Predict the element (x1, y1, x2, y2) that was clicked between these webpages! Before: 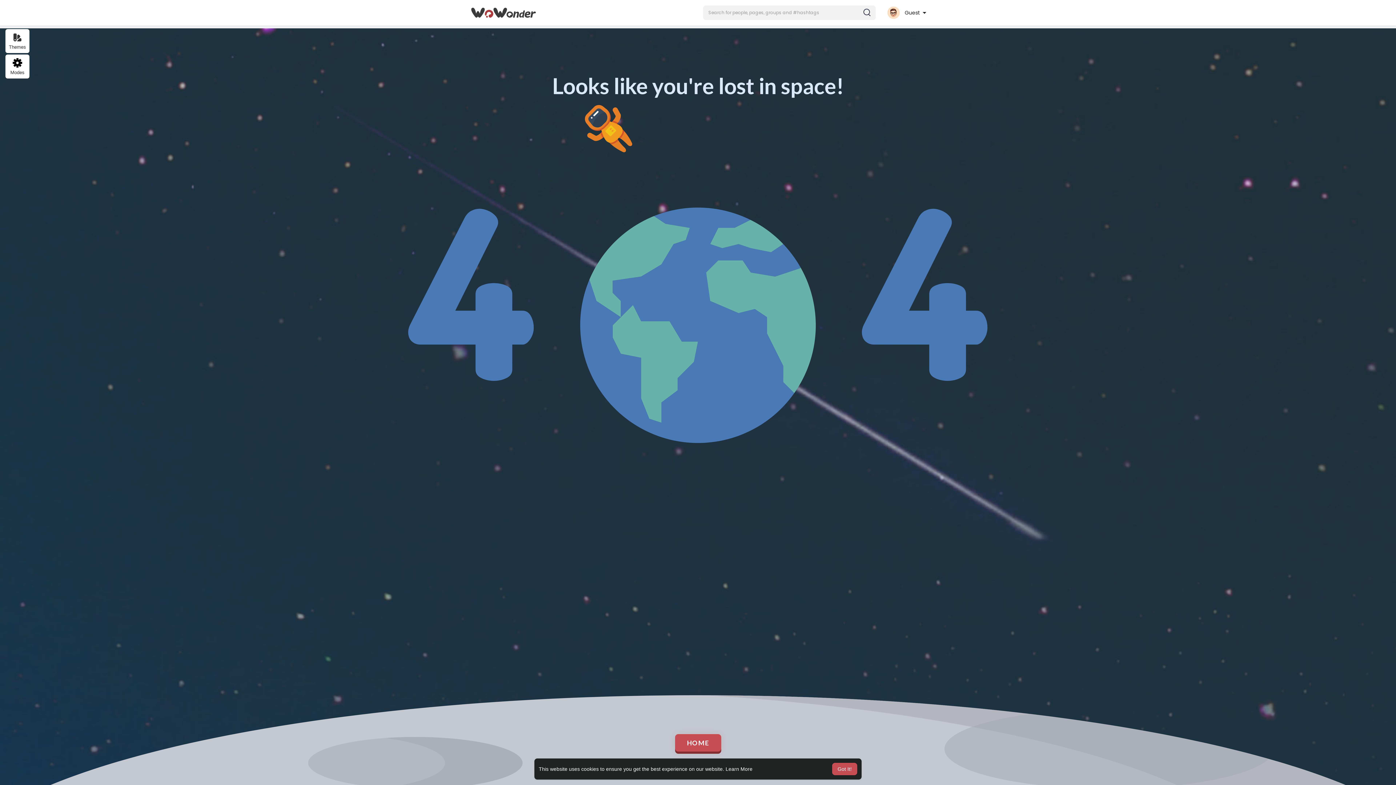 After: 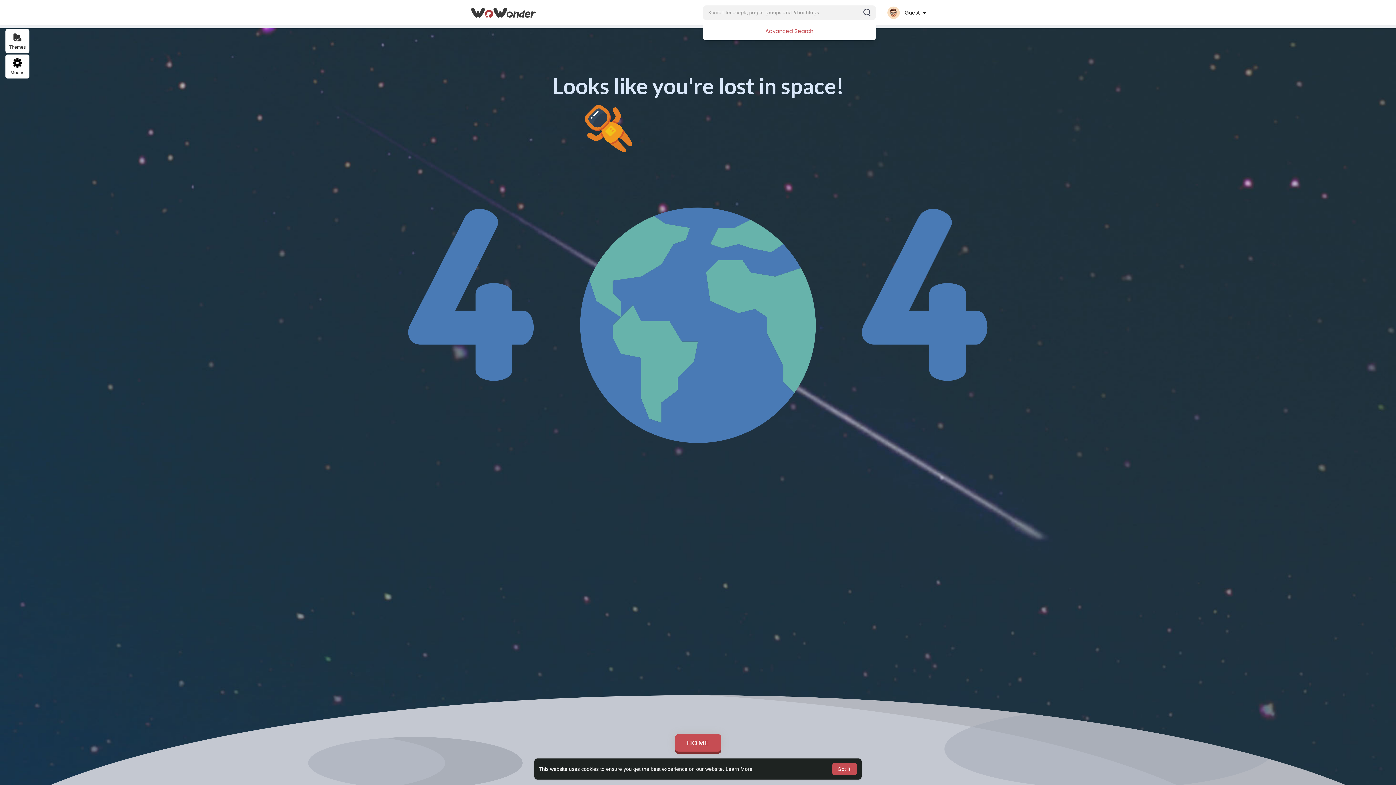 Action: bbox: (703, 5, 875, 20)